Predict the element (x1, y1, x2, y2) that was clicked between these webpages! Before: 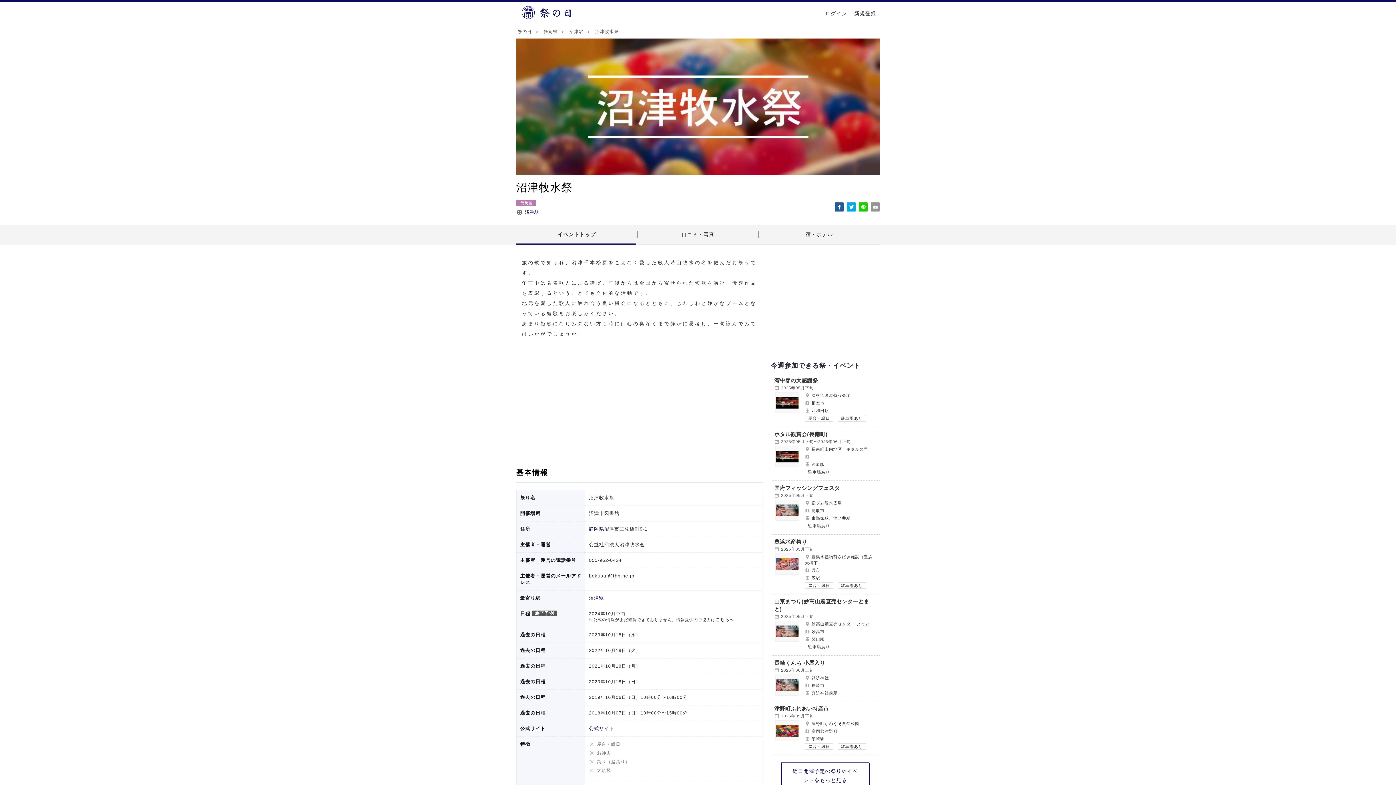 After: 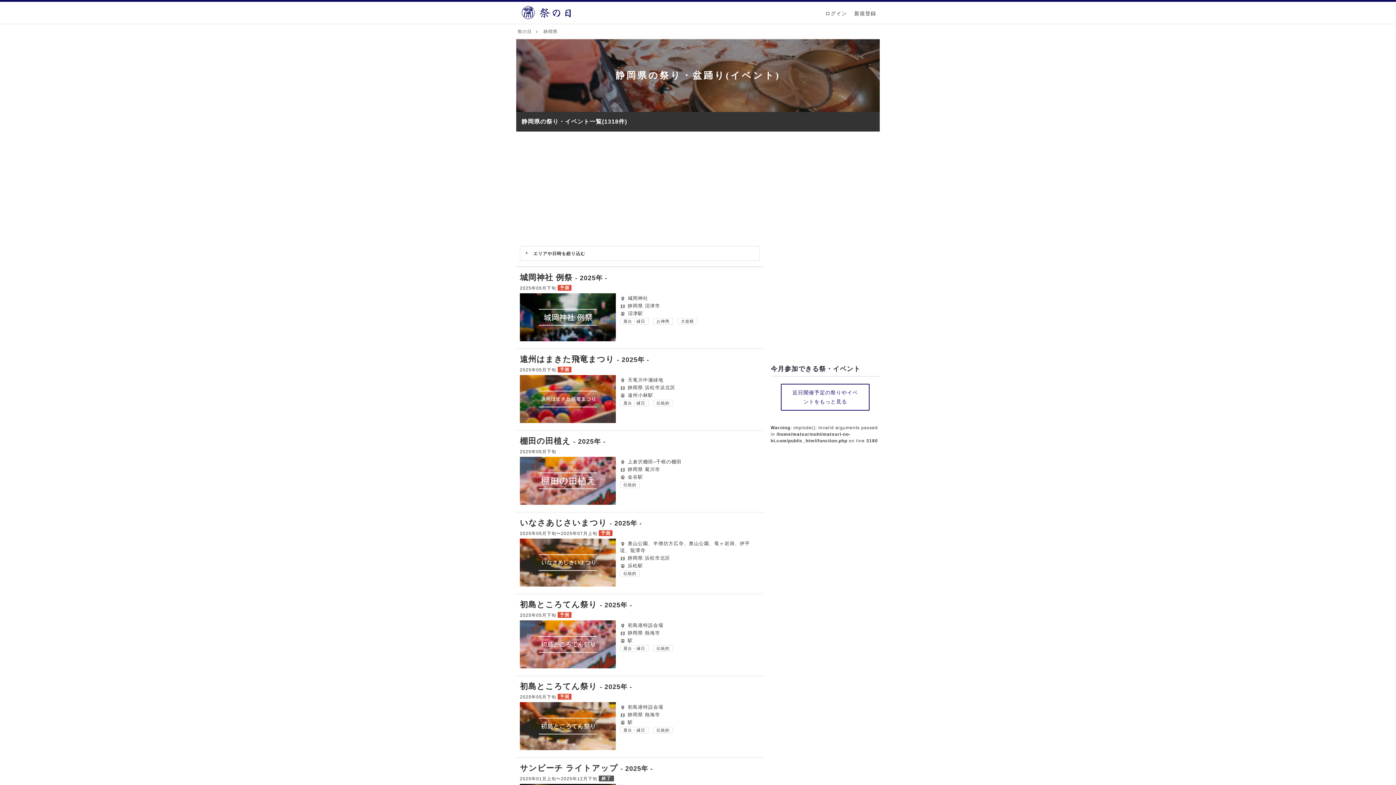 Action: bbox: (589, 526, 604, 532) label: 静岡県